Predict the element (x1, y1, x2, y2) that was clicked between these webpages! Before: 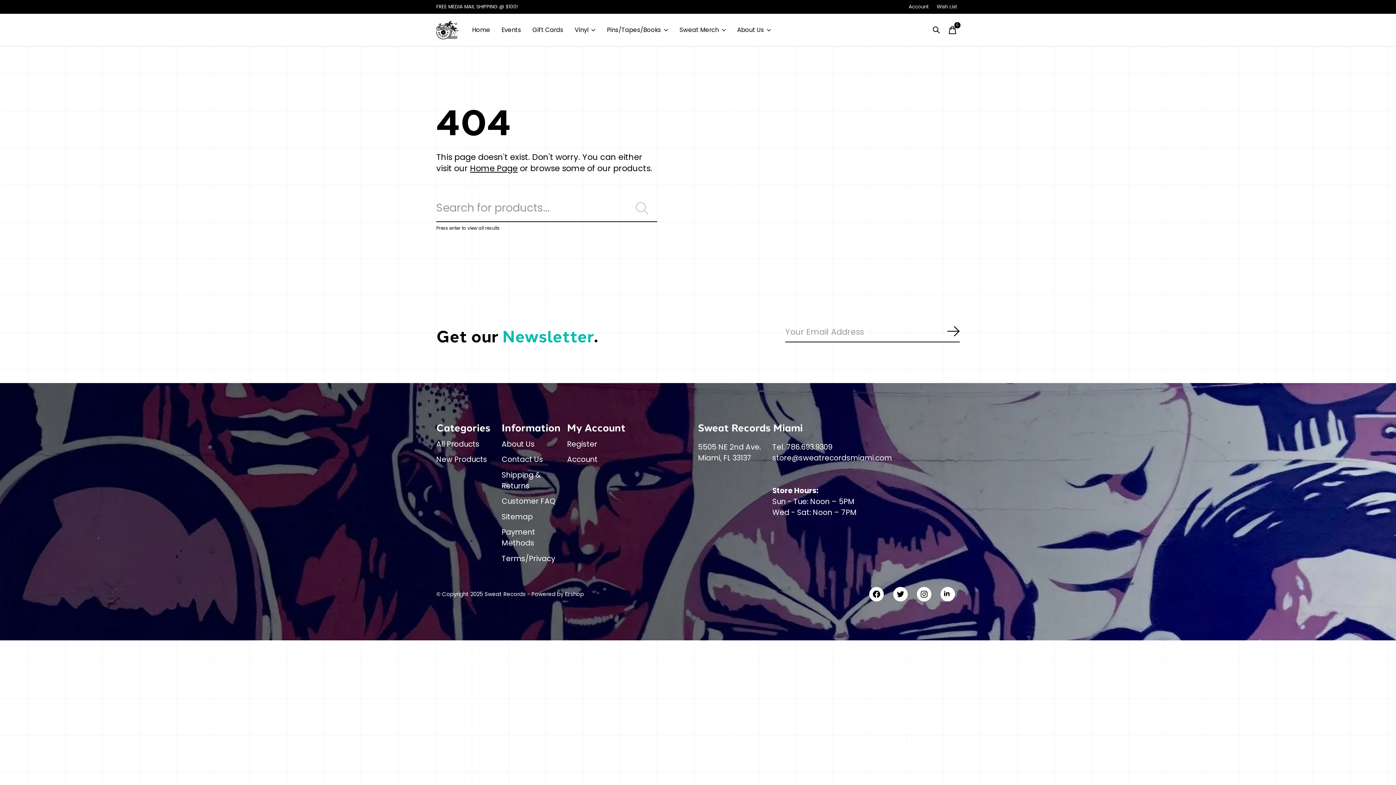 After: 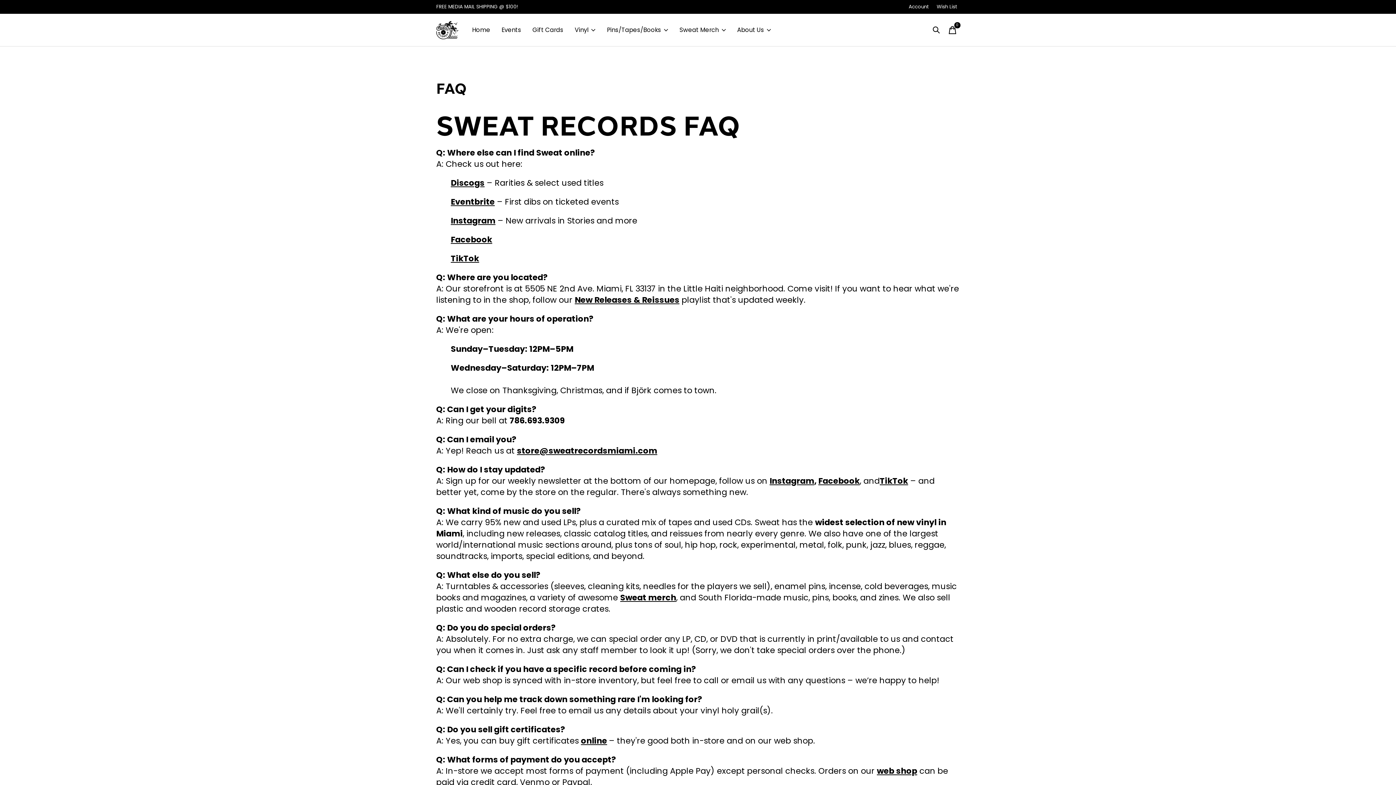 Action: label: Customer FAQ bbox: (501, 496, 555, 506)